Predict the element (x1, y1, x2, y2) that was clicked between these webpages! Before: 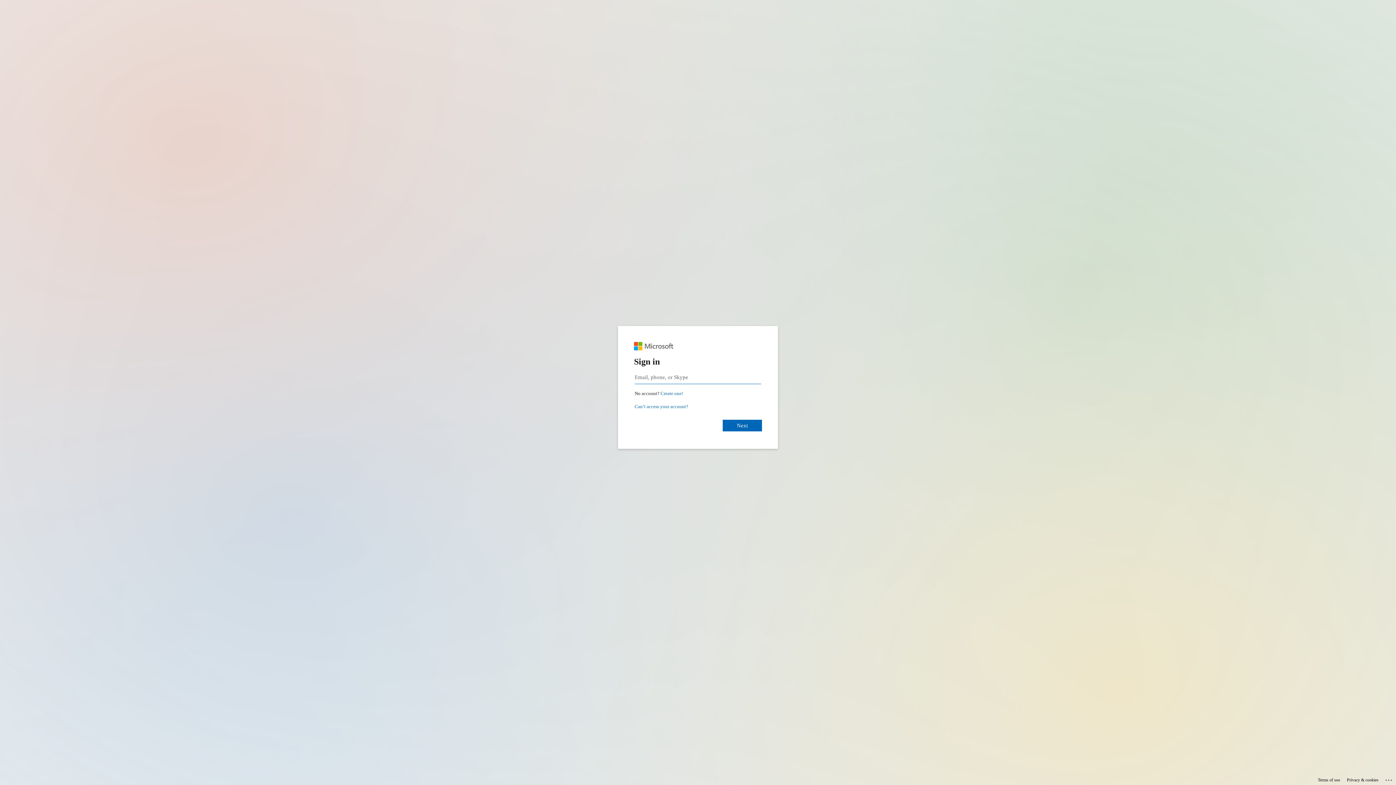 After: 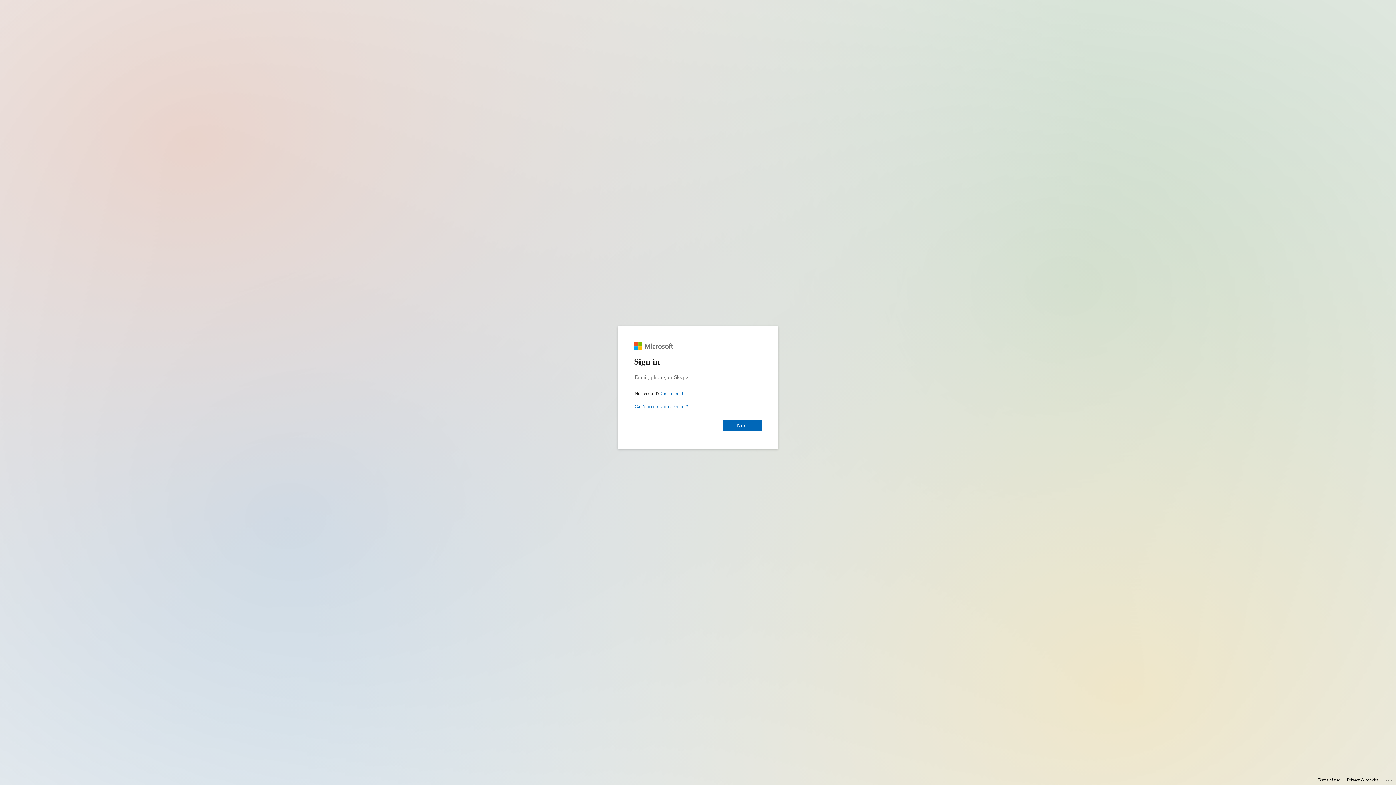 Action: label: Privacy & cookies bbox: (1347, 775, 1378, 785)